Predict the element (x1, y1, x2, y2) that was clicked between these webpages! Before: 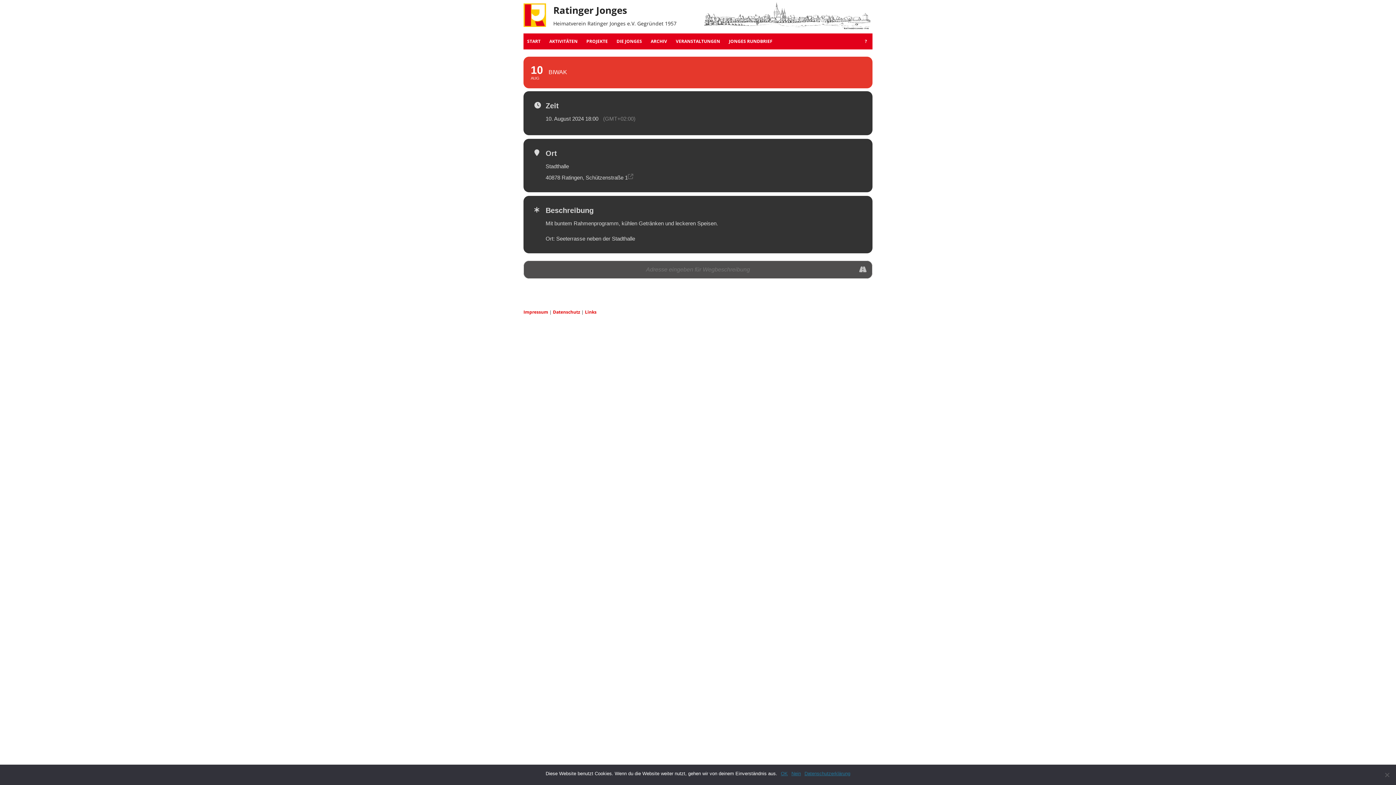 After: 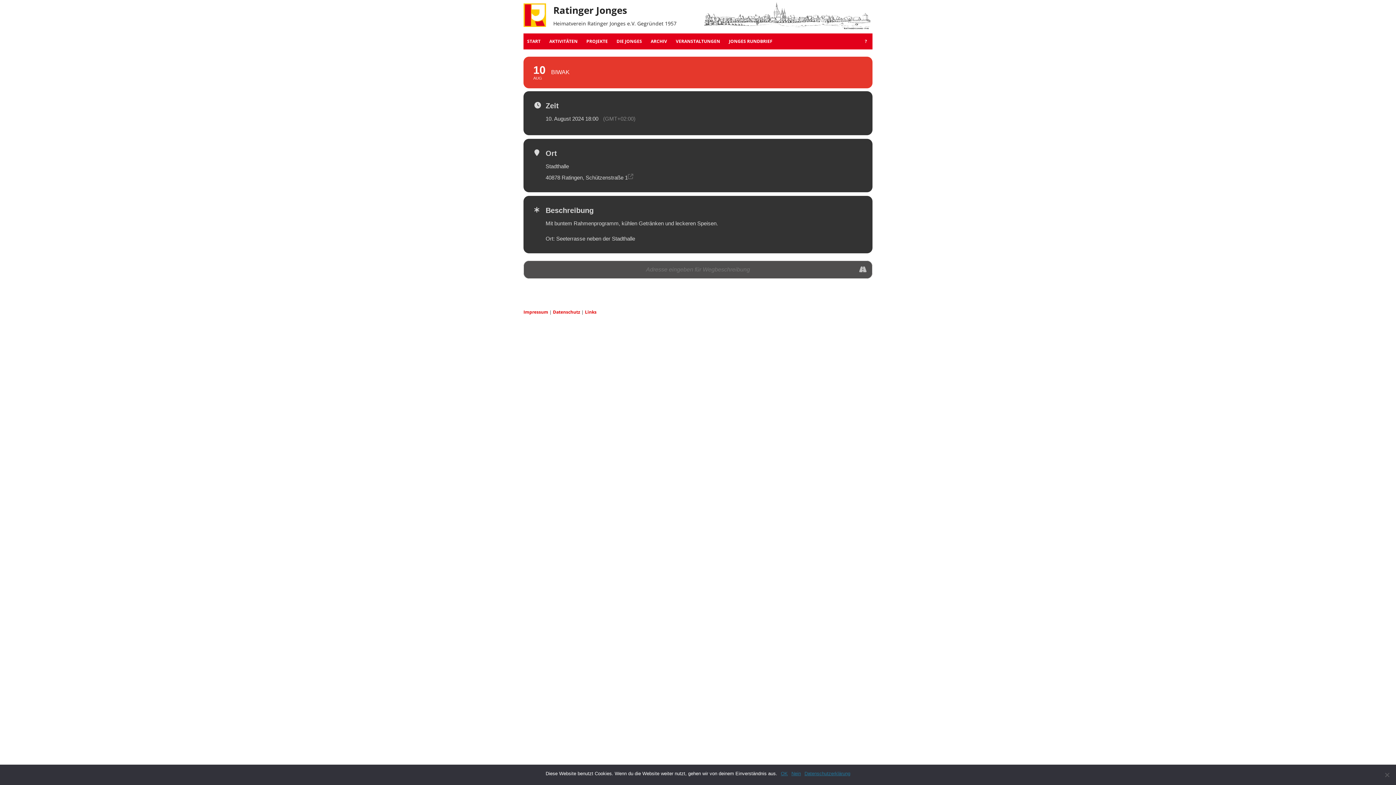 Action: bbox: (523, 56, 872, 88) label: 10
AUG
BIWAK